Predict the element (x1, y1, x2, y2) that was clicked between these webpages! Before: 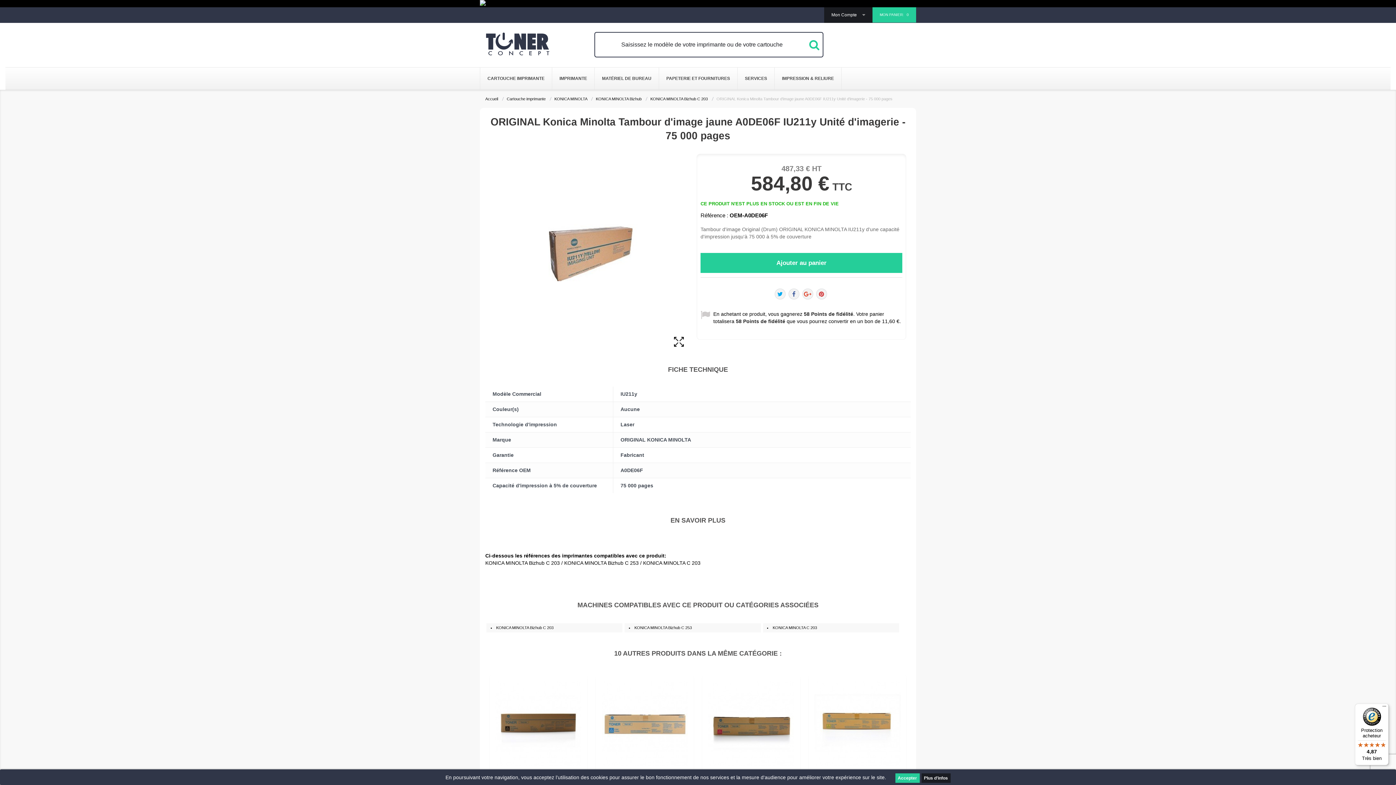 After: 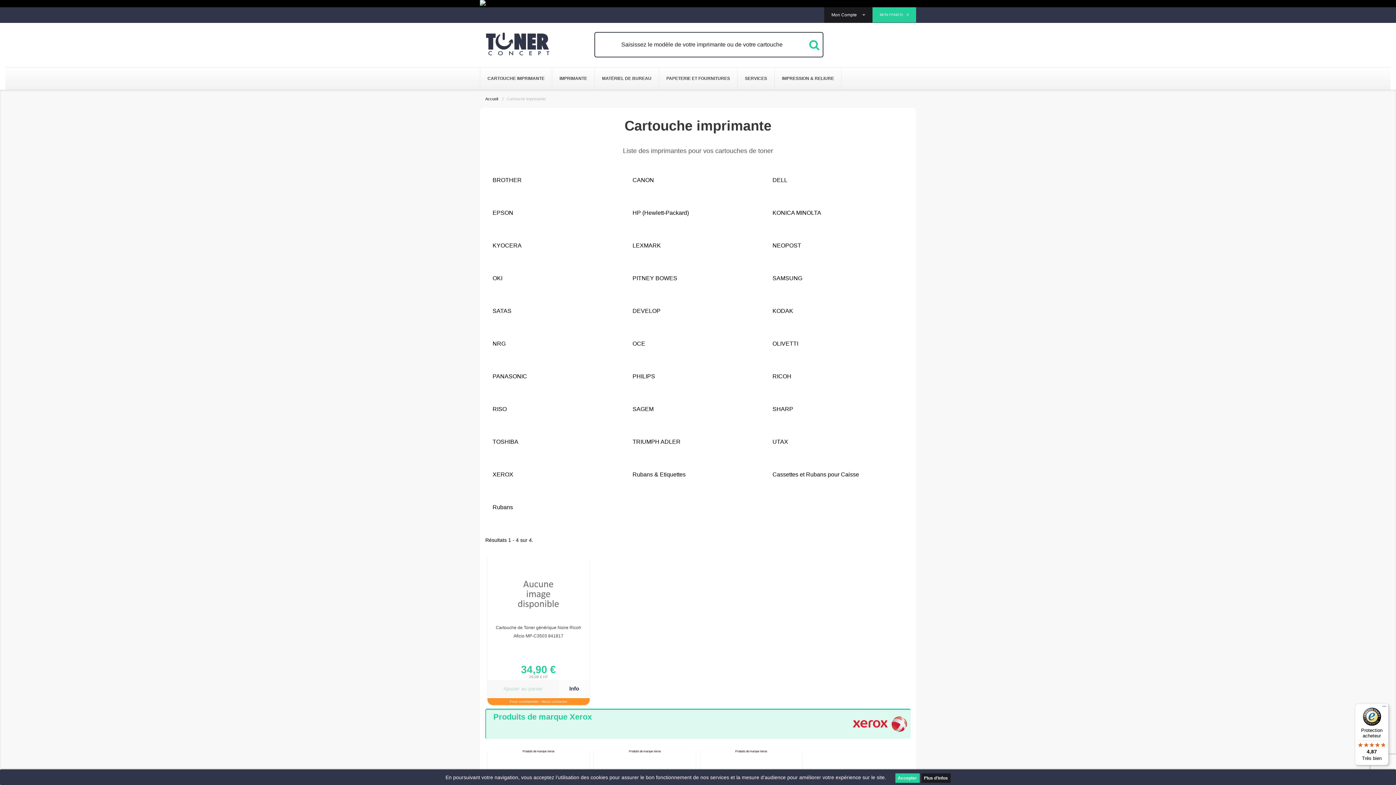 Action: bbox: (480, 67, 552, 89) label: CARTOUCHE IMPRIMANTE